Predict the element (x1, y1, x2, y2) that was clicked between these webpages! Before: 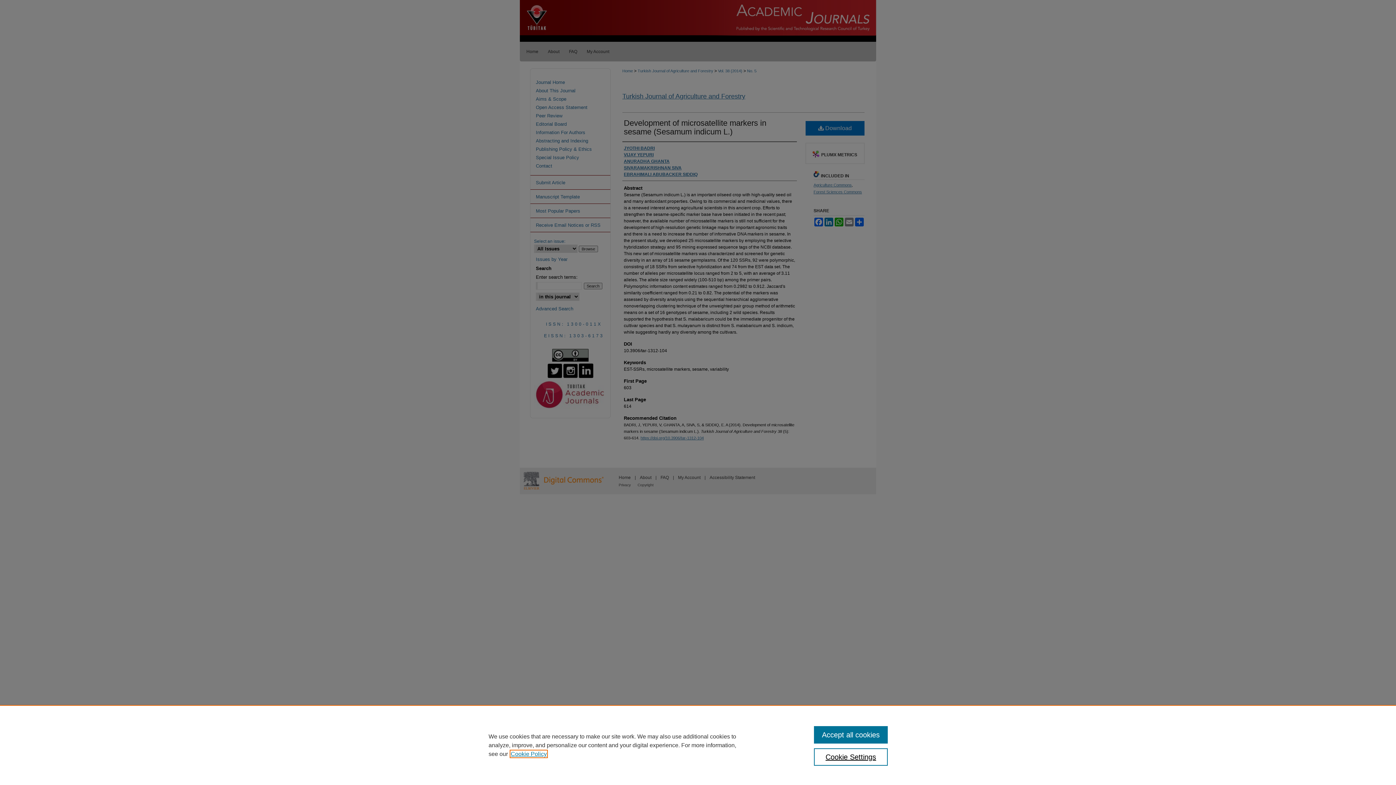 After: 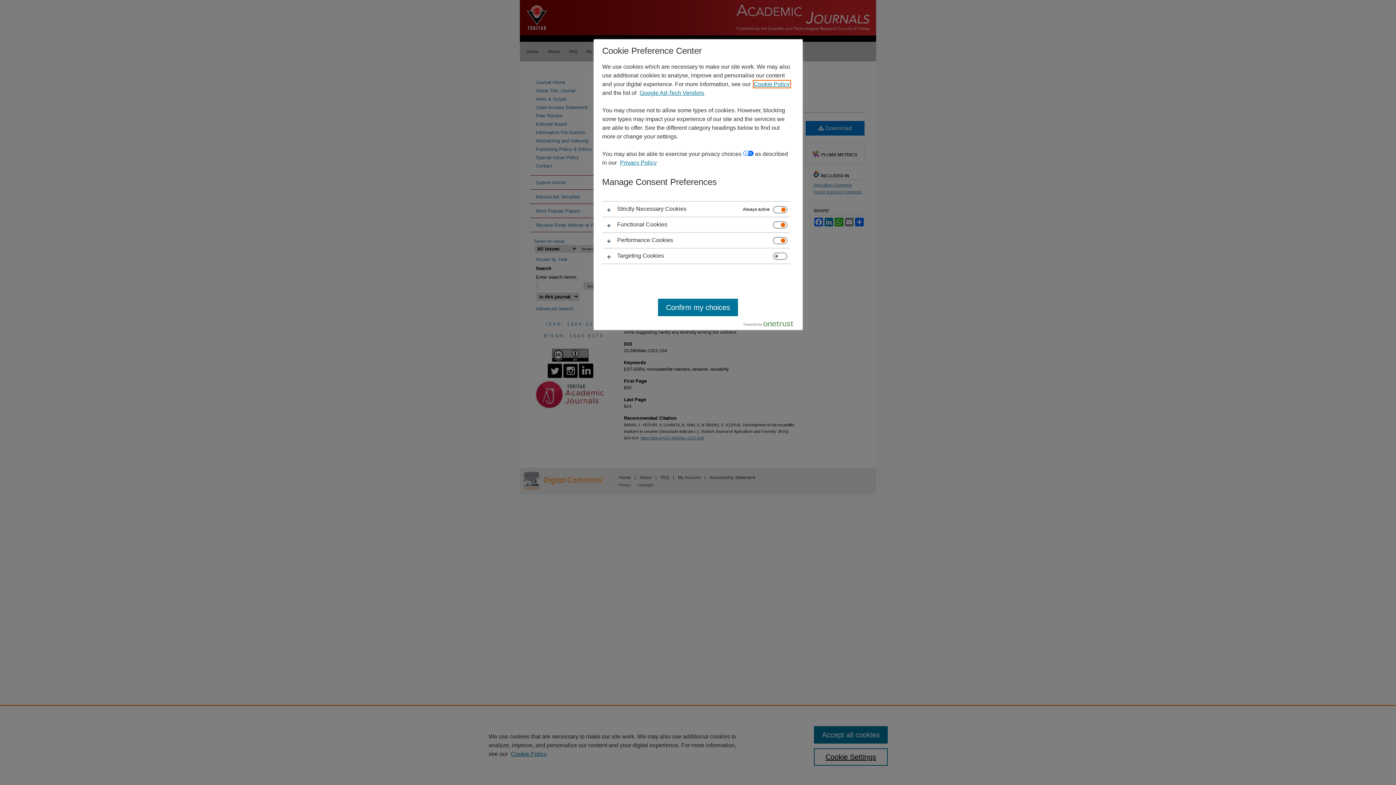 Action: label: Cookie Settings bbox: (814, 748, 887, 766)